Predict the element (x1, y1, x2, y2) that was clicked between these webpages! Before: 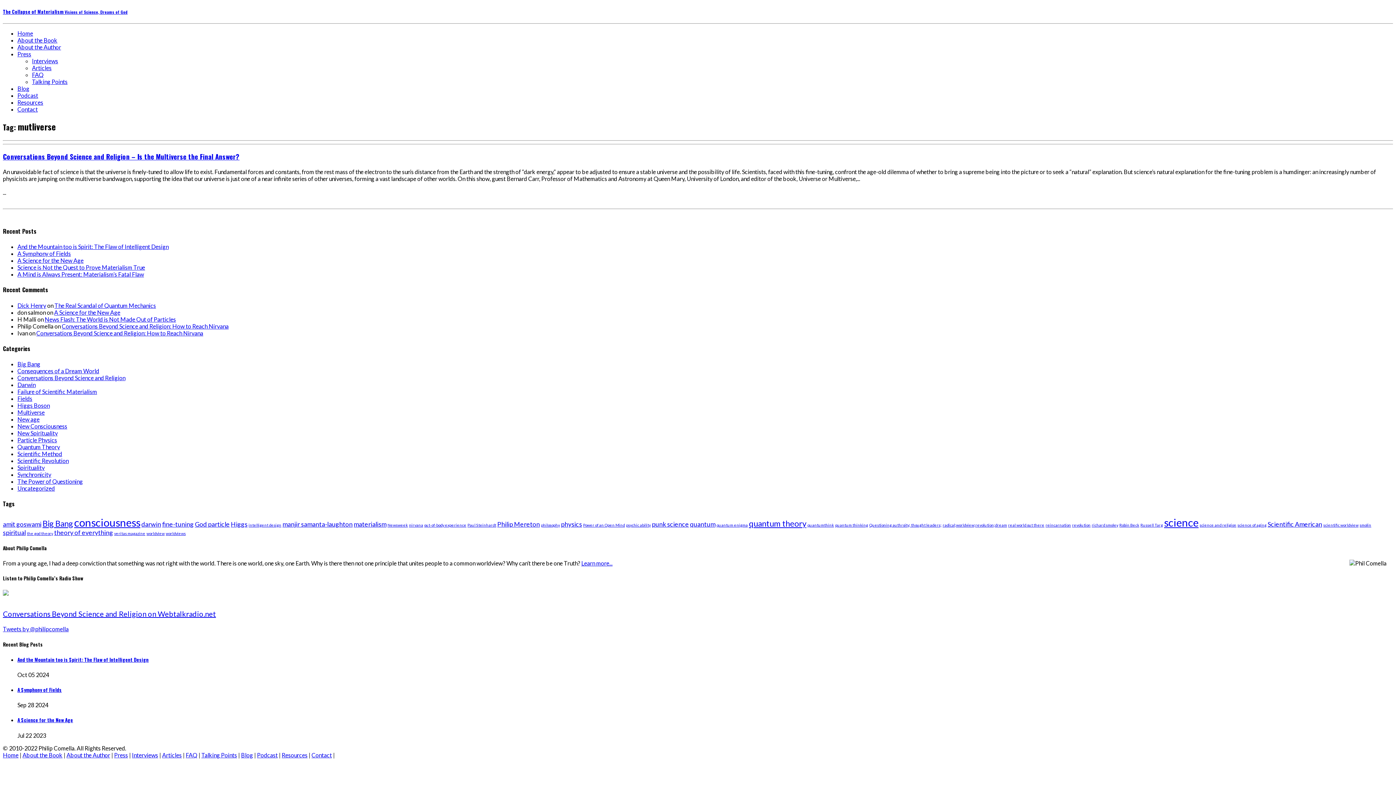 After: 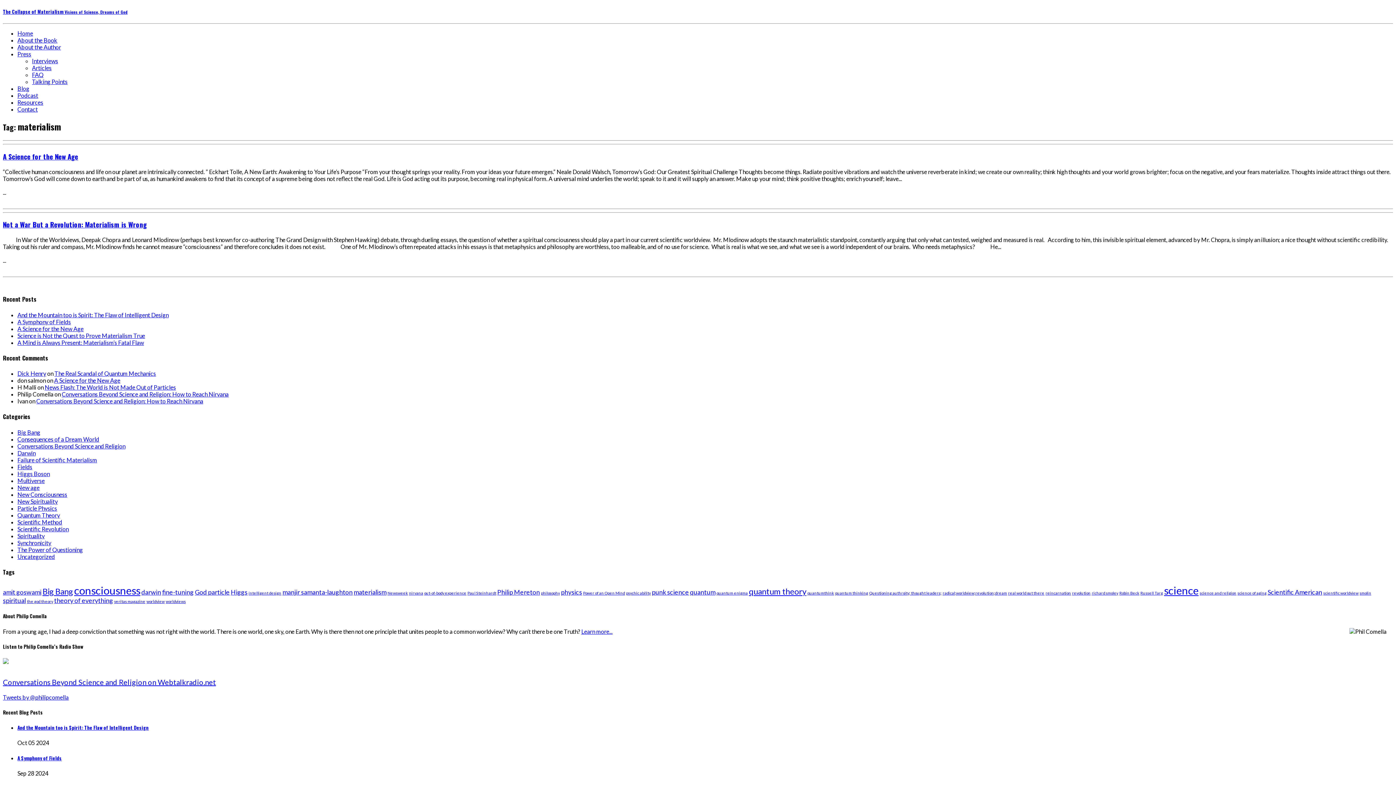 Action: bbox: (353, 520, 386, 528) label: materialism (2 items)